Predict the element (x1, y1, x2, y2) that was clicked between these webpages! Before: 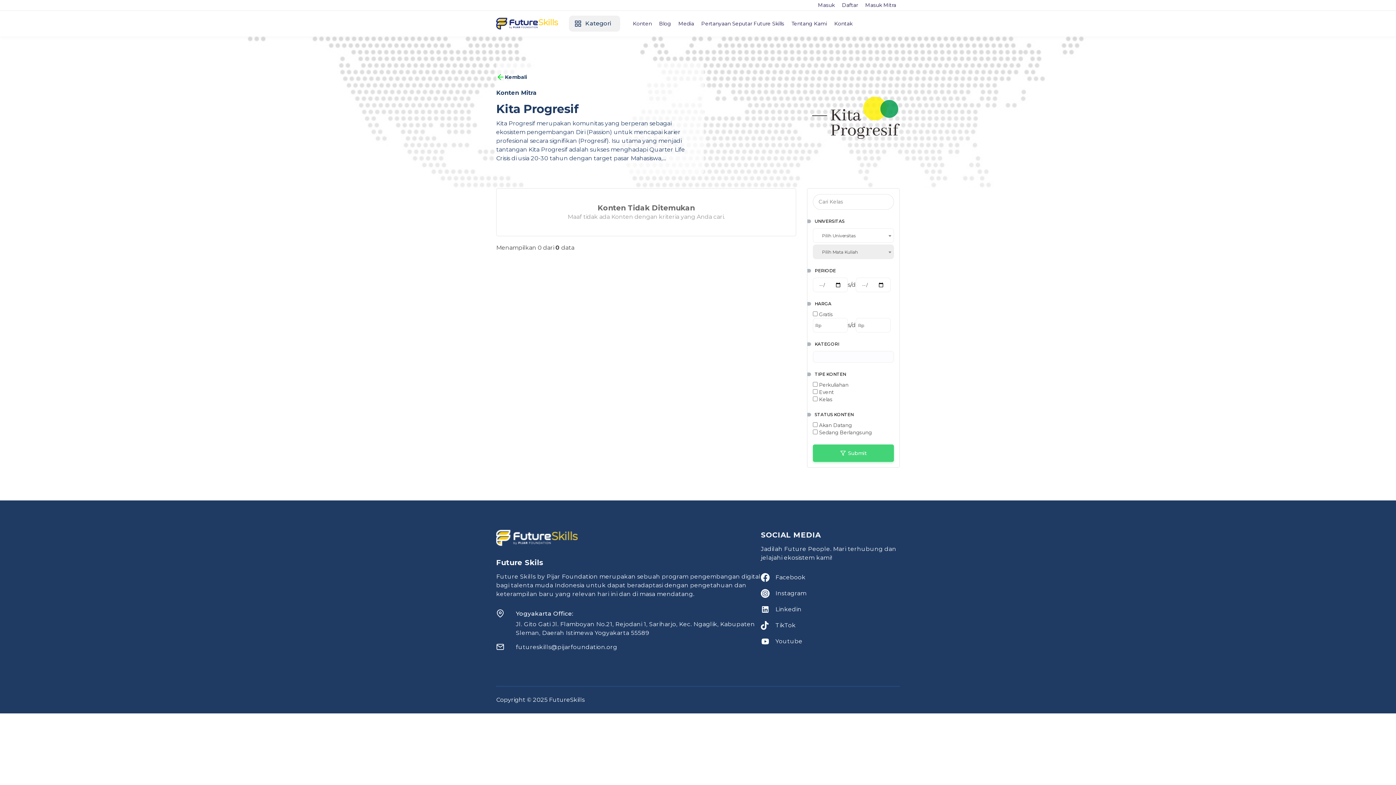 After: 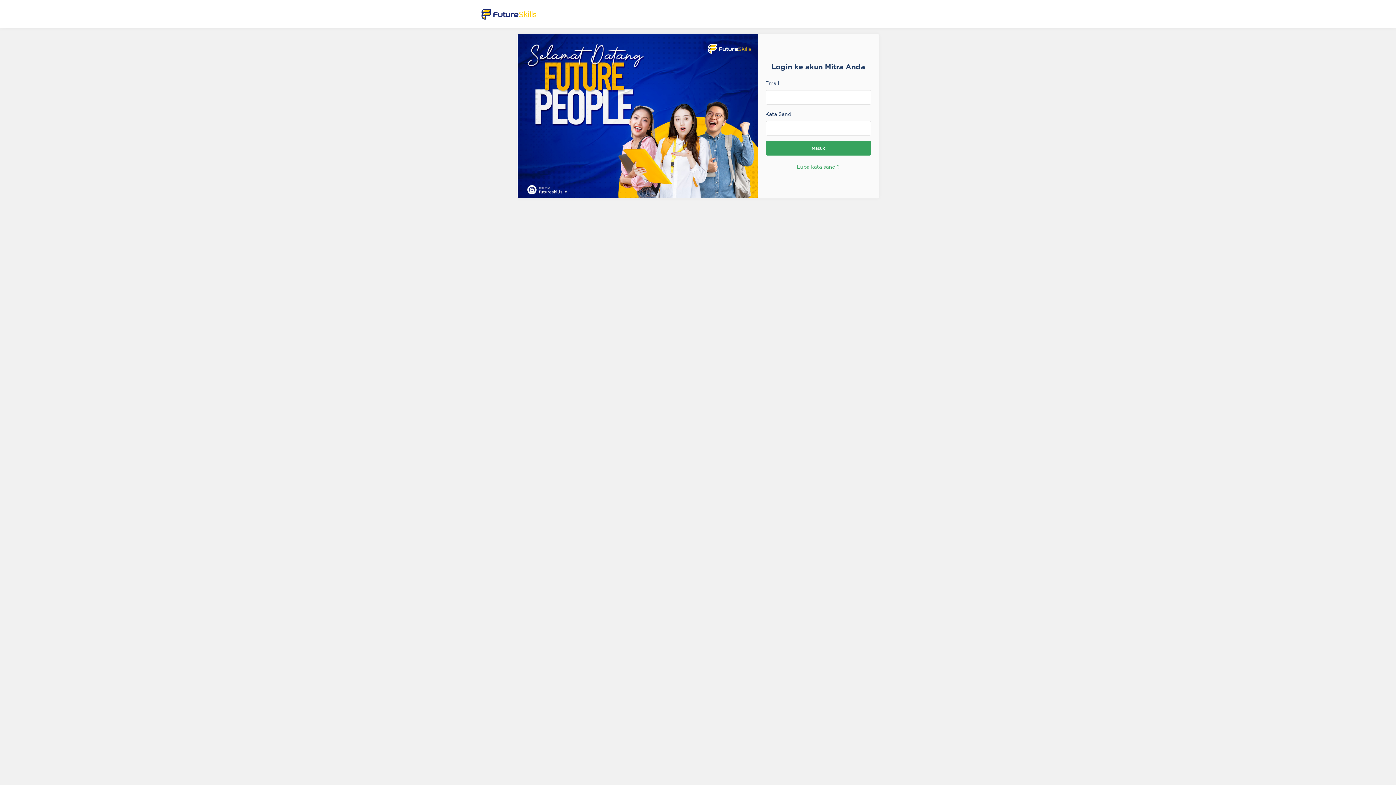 Action: label: Masuk Mitra bbox: (861, 0, 900, 10)